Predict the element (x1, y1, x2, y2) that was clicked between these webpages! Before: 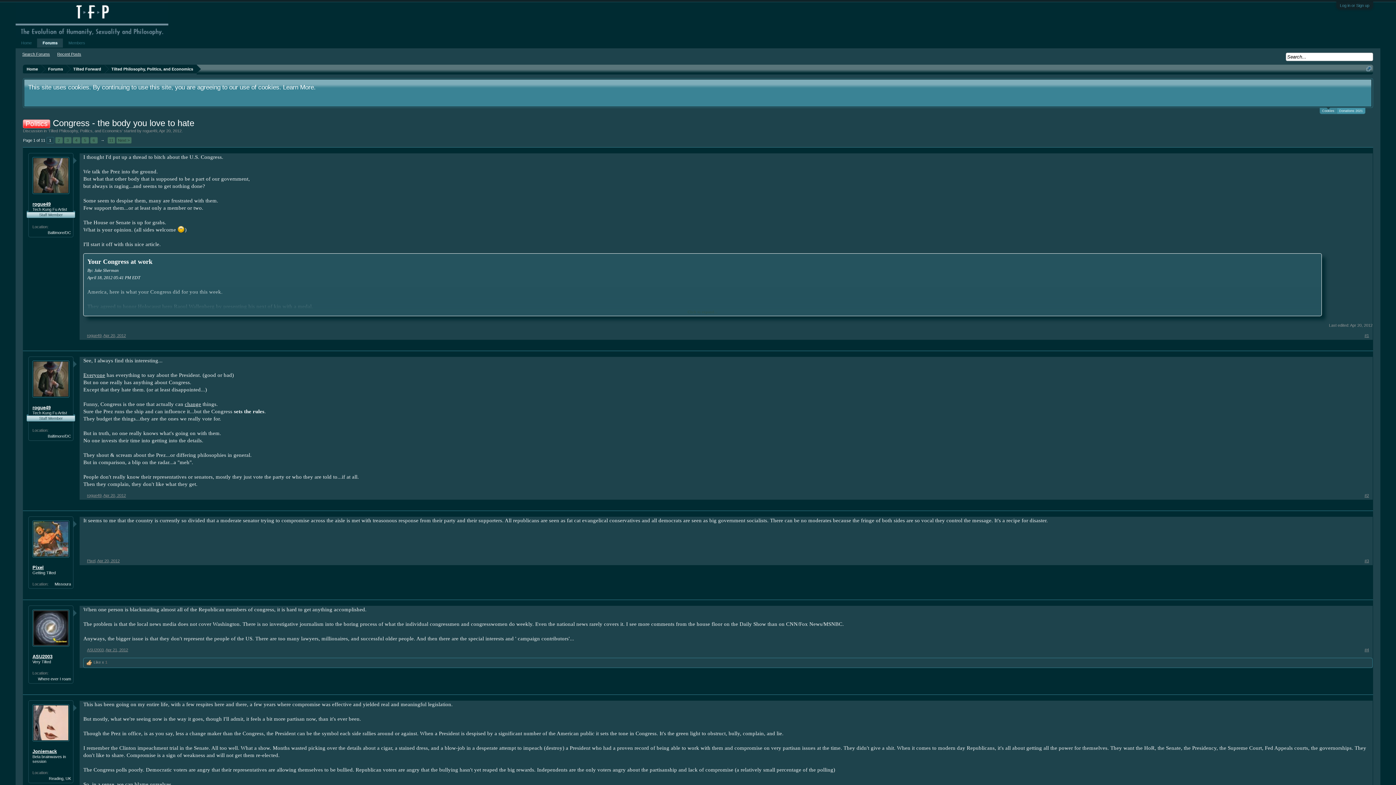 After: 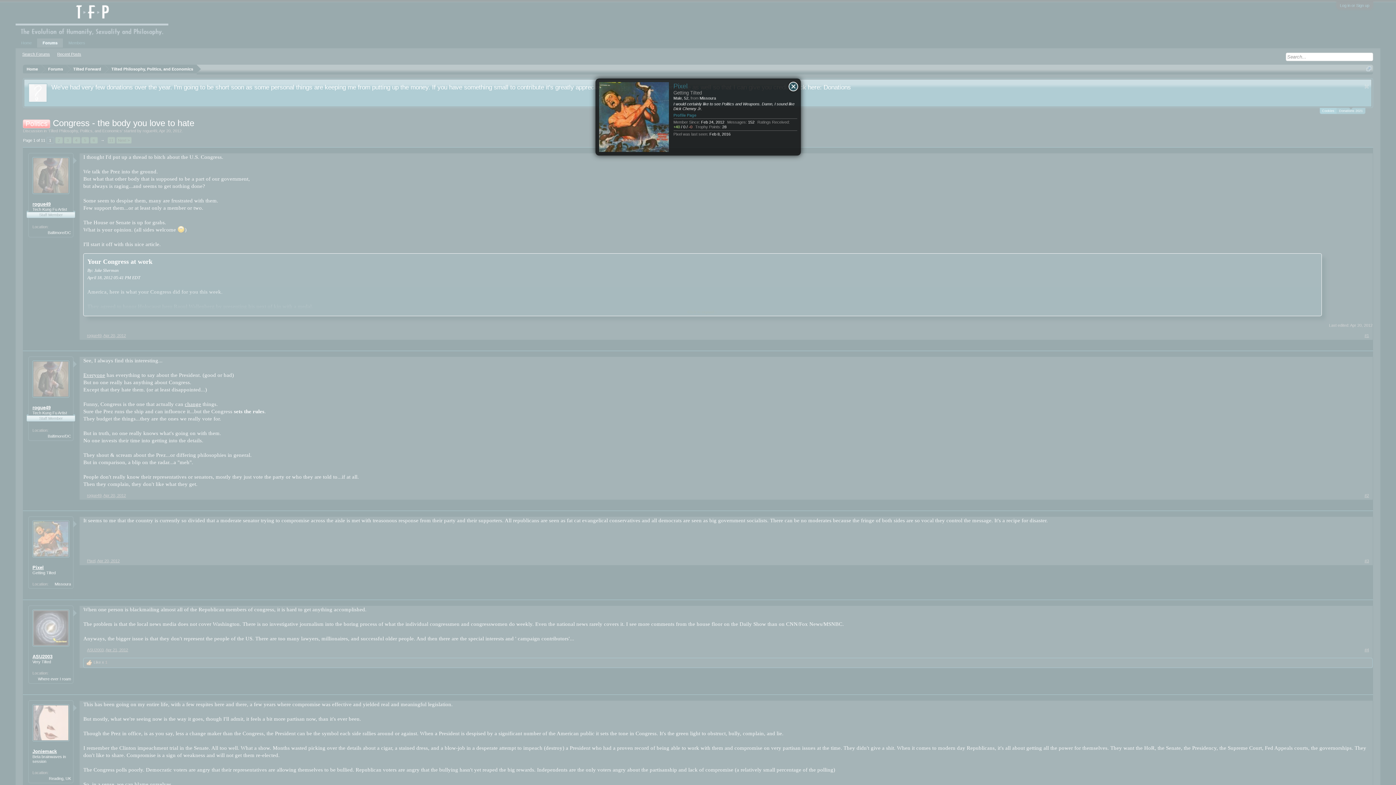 Action: bbox: (87, 559, 95, 563) label: Pixel